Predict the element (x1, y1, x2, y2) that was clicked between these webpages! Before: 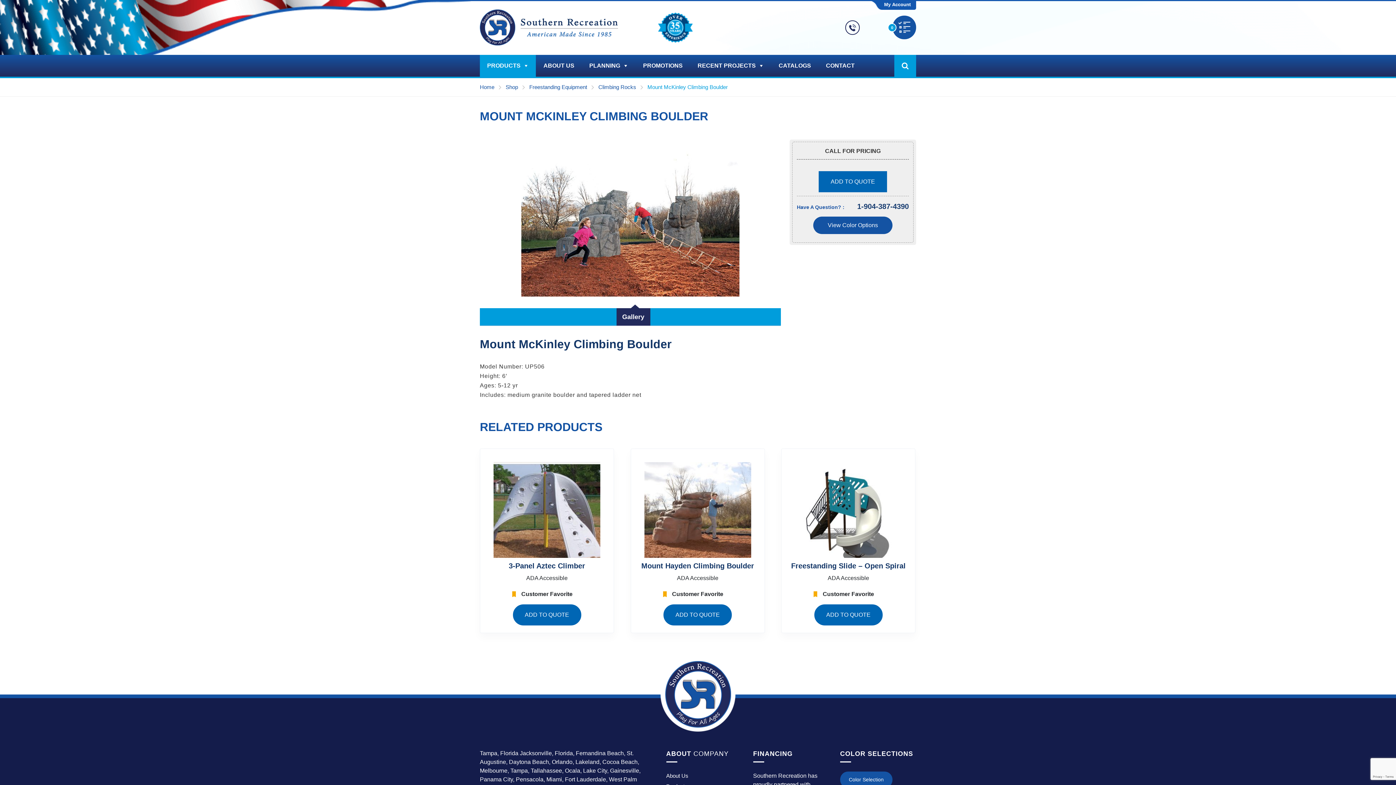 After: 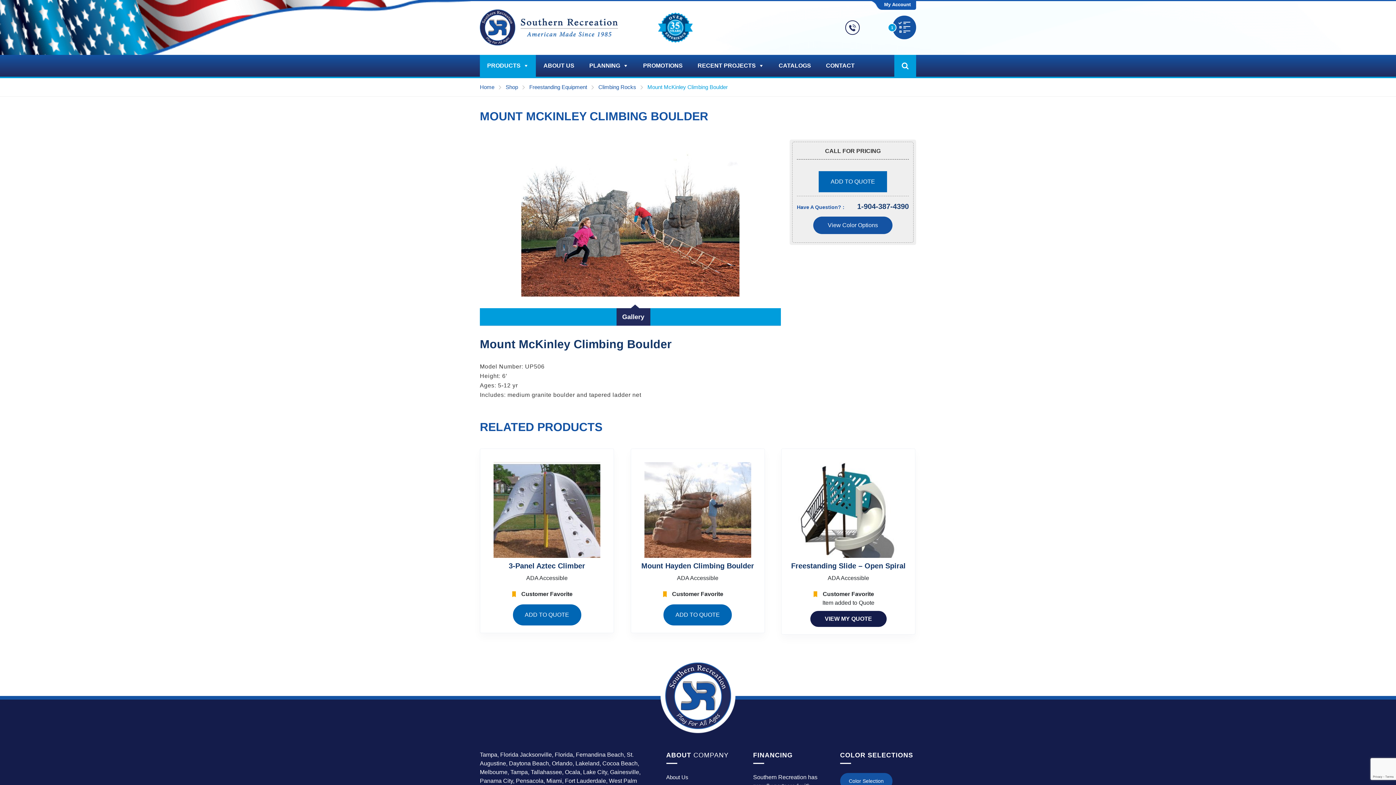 Action: label: ADD TO QUOTE bbox: (814, 604, 882, 625)